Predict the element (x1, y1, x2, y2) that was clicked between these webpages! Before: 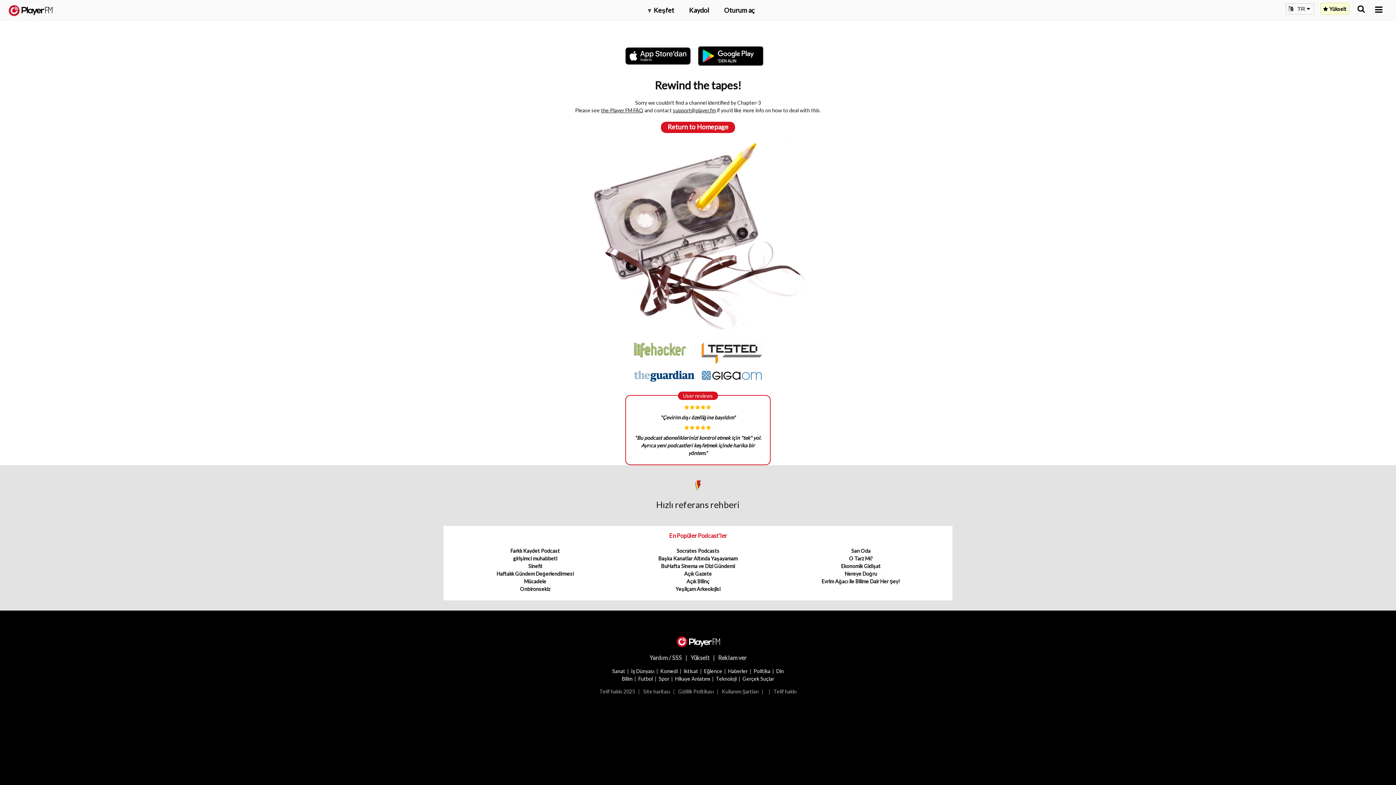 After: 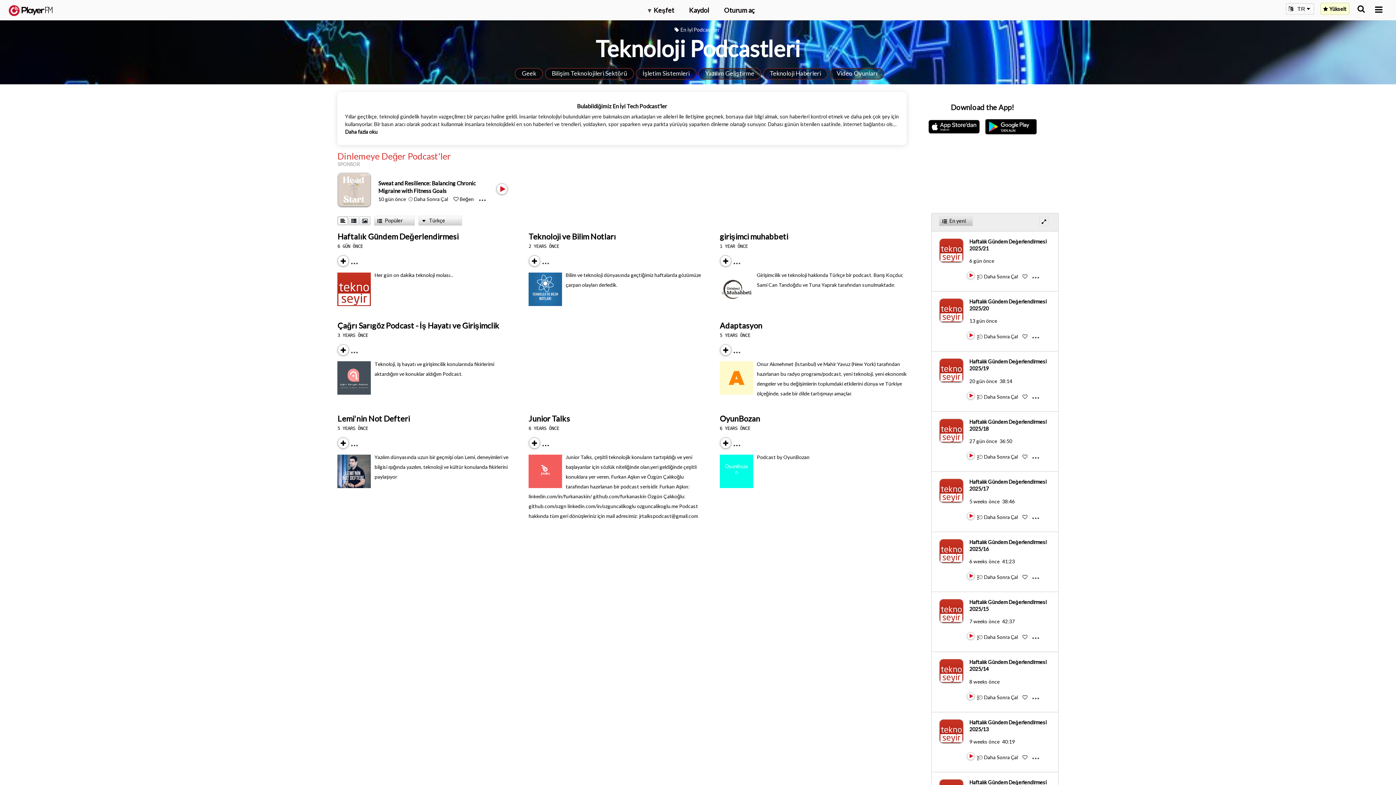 Action: label: Teknoloji bbox: (716, 675, 736, 682)